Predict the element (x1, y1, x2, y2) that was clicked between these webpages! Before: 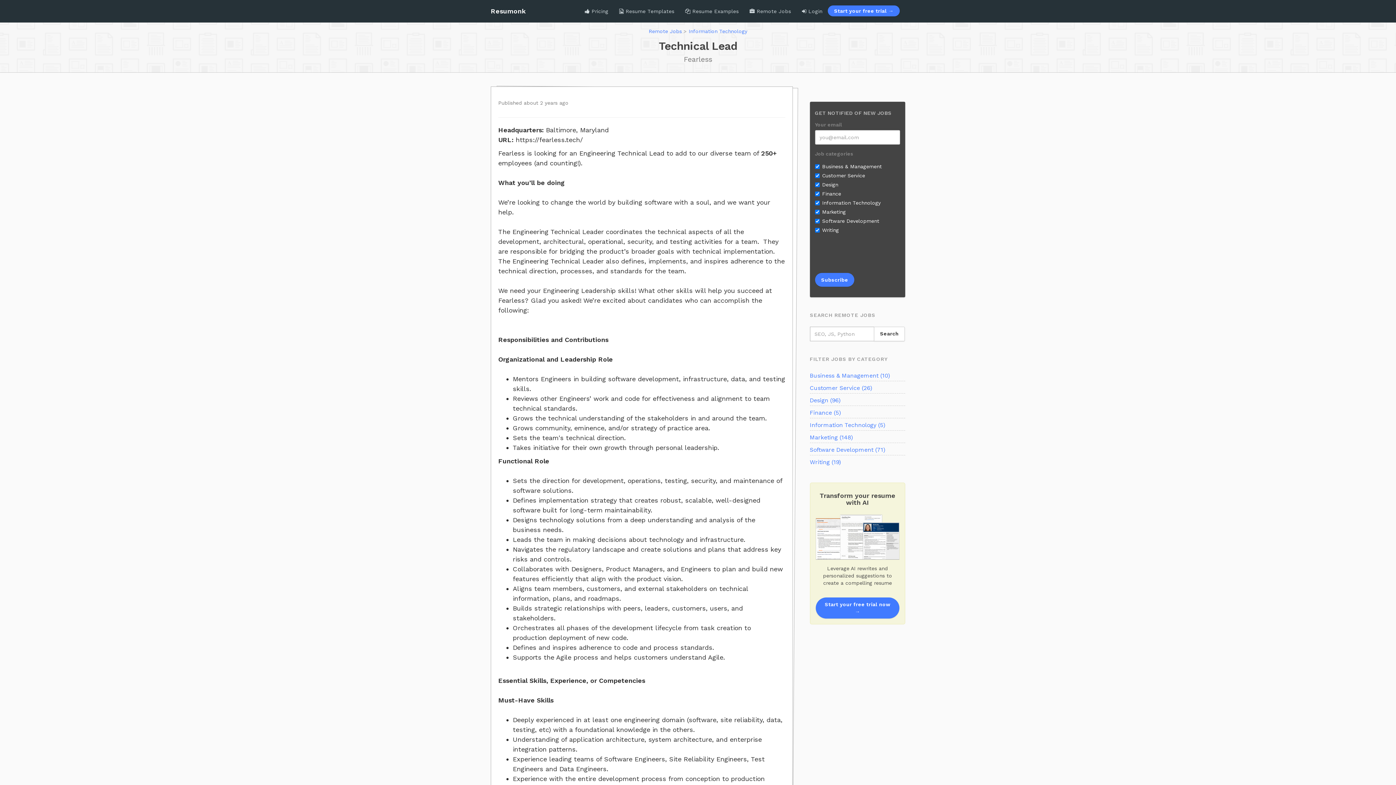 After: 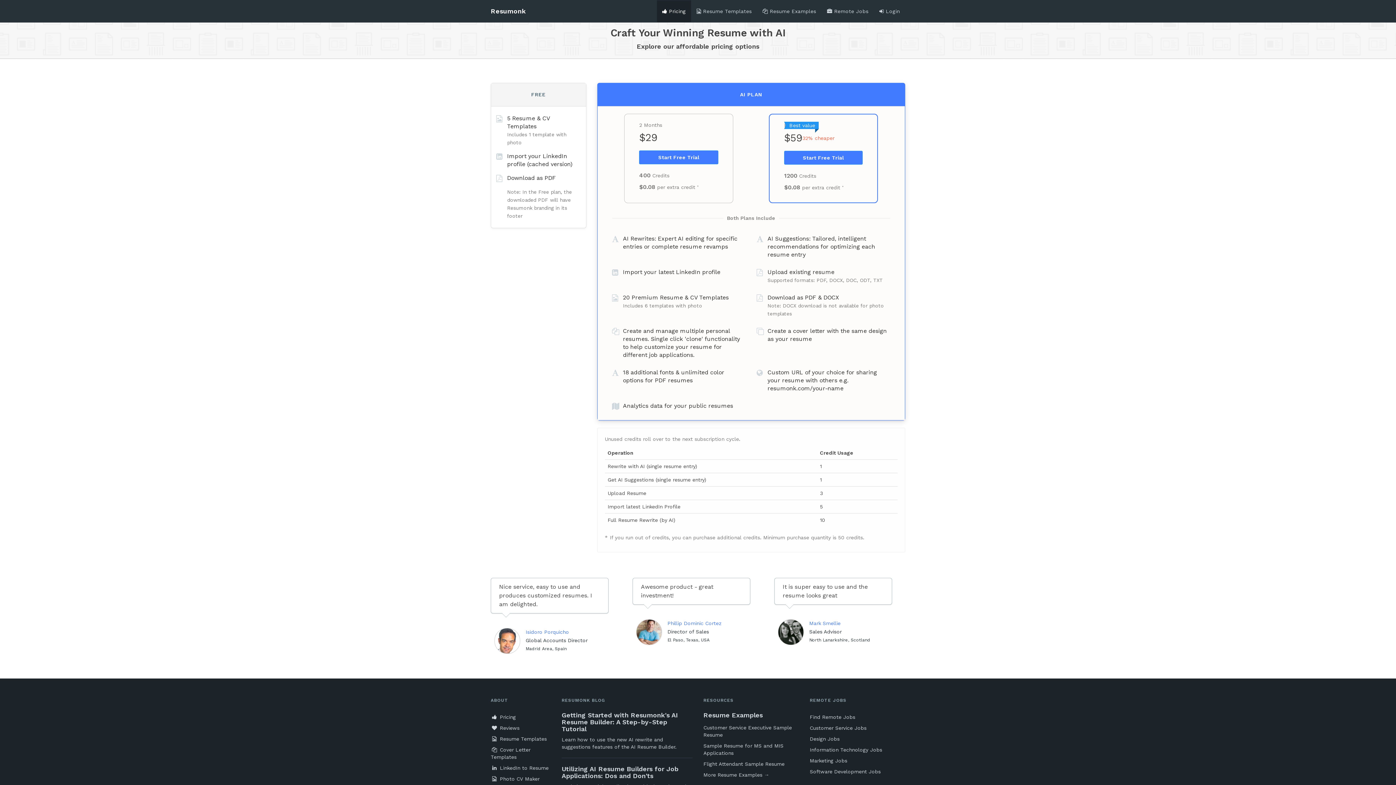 Action: bbox: (815, 597, 899, 618) label: Start your free trial now →